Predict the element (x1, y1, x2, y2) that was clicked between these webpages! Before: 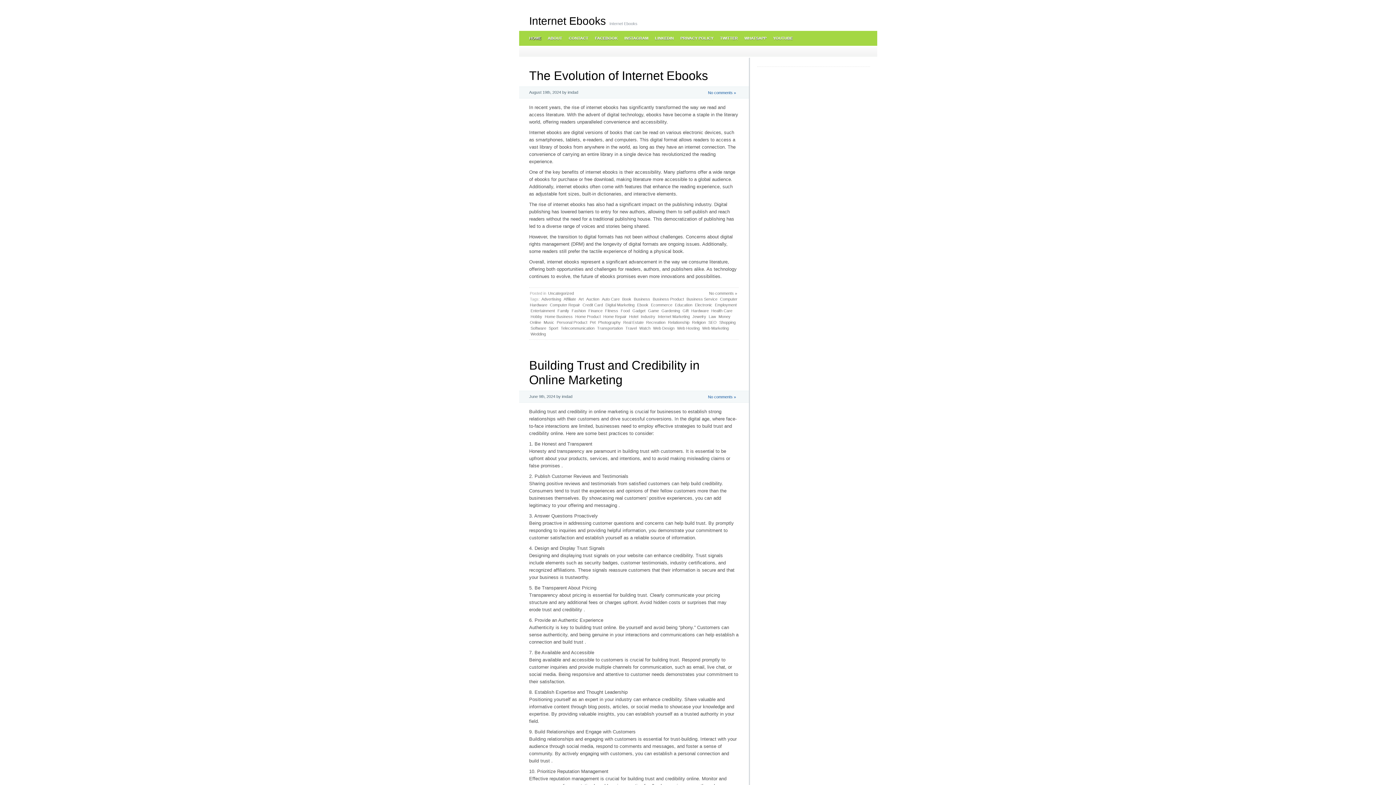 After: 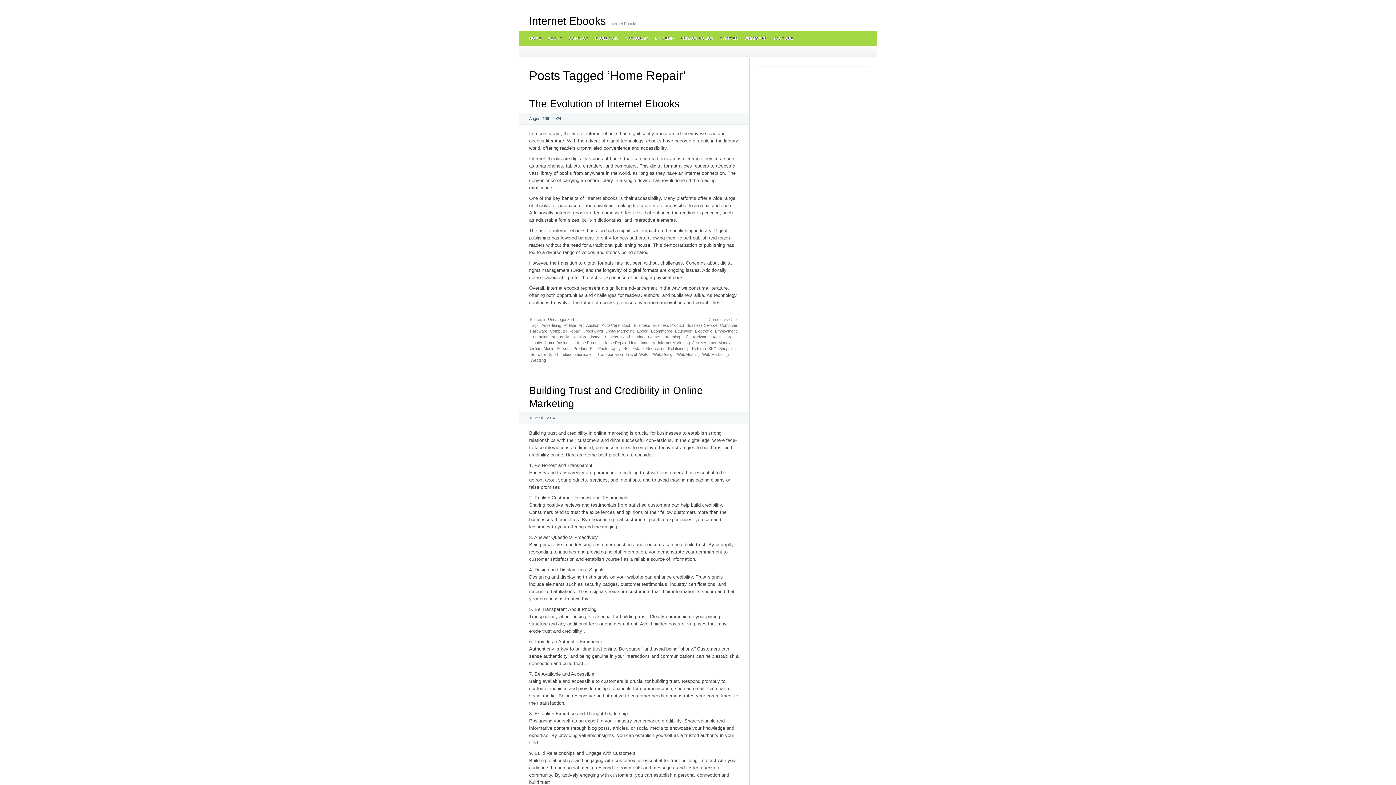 Action: label: Home Repair bbox: (602, 313, 627, 319)